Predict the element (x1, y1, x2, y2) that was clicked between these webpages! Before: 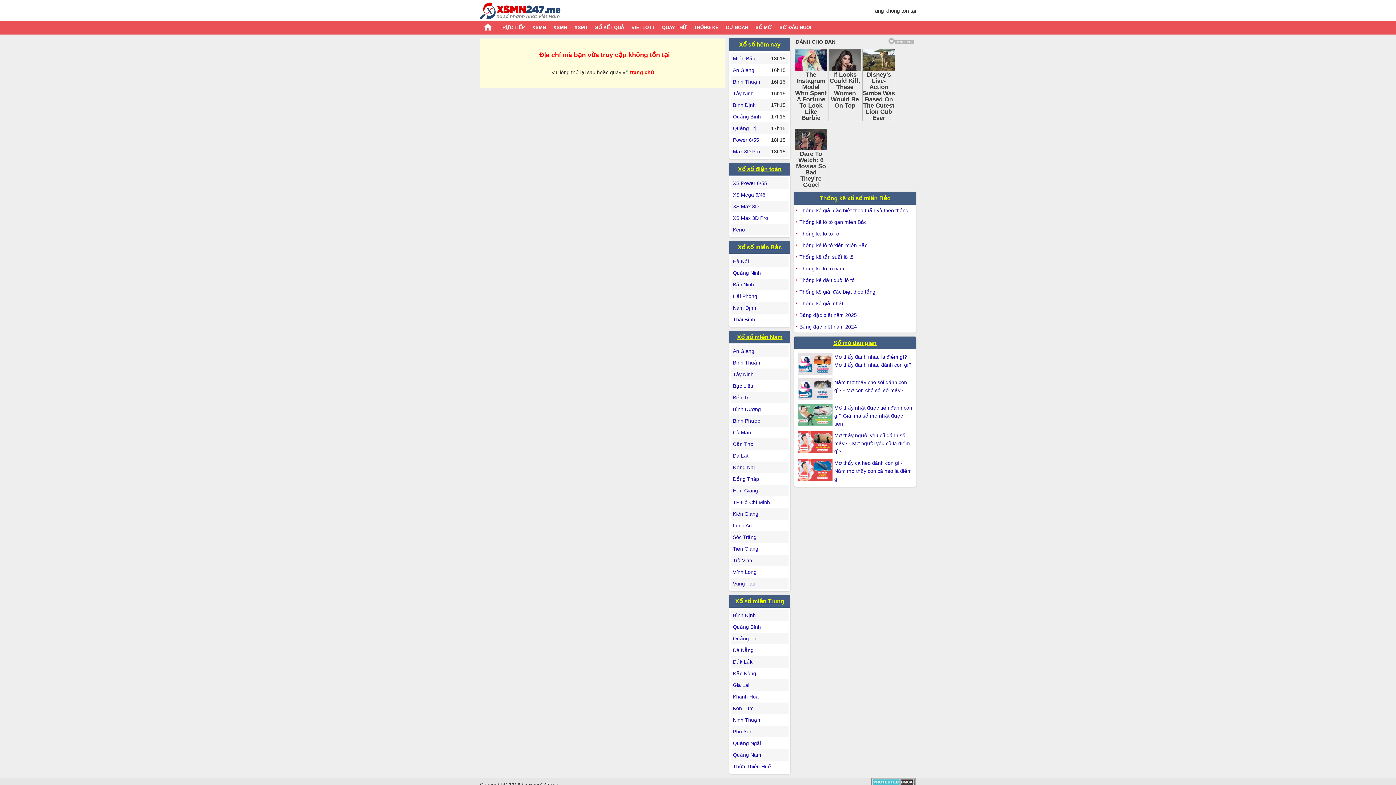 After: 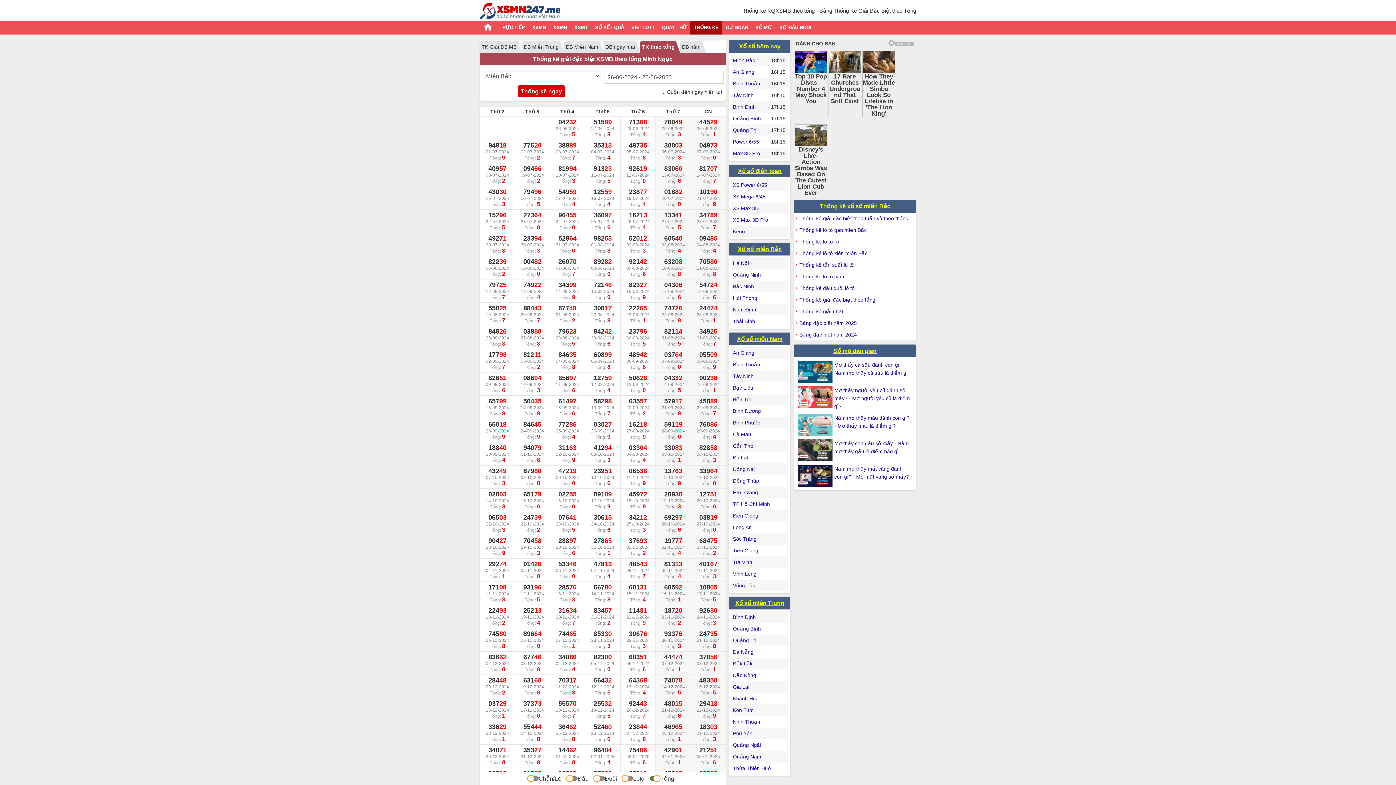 Action: label: Thống kê giải đặc biệt theo tổng bbox: (799, 289, 875, 295)